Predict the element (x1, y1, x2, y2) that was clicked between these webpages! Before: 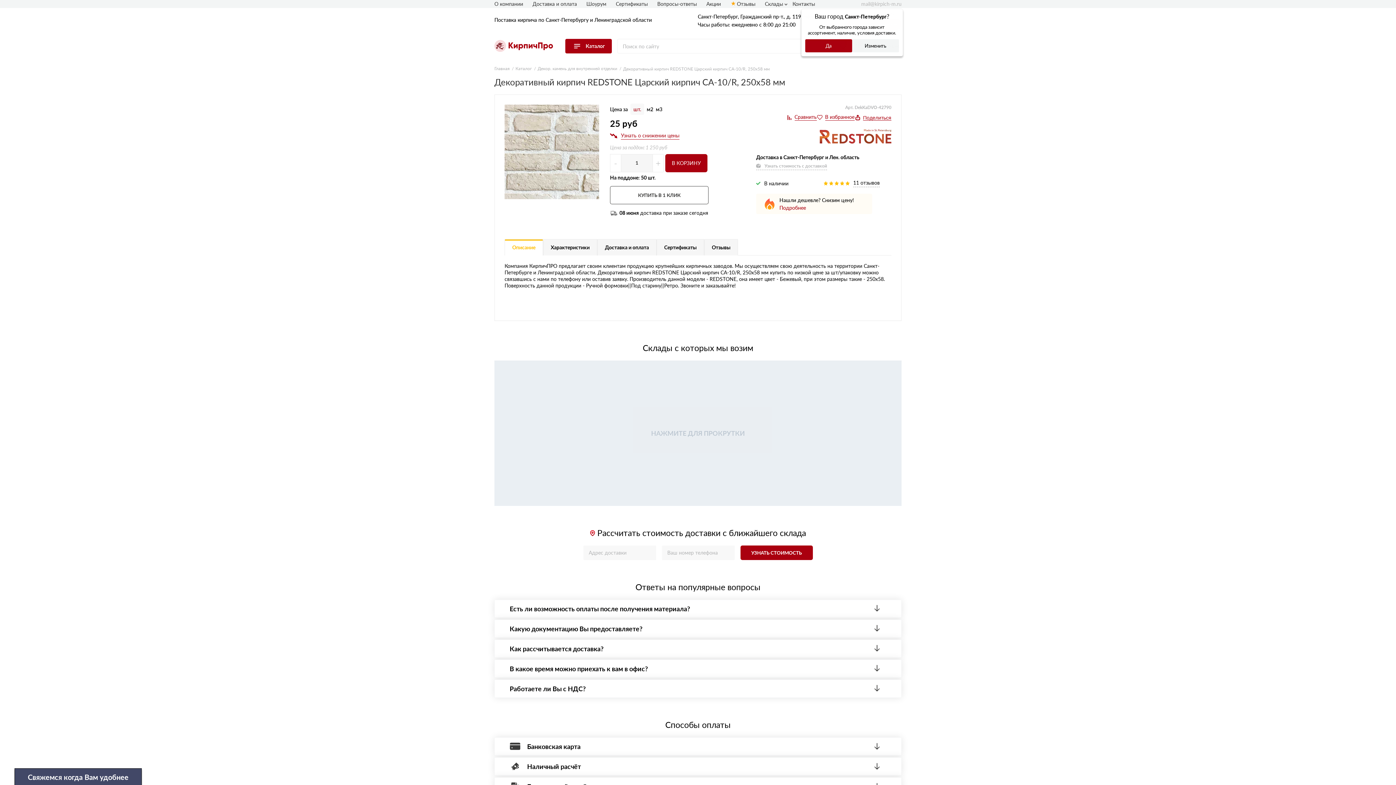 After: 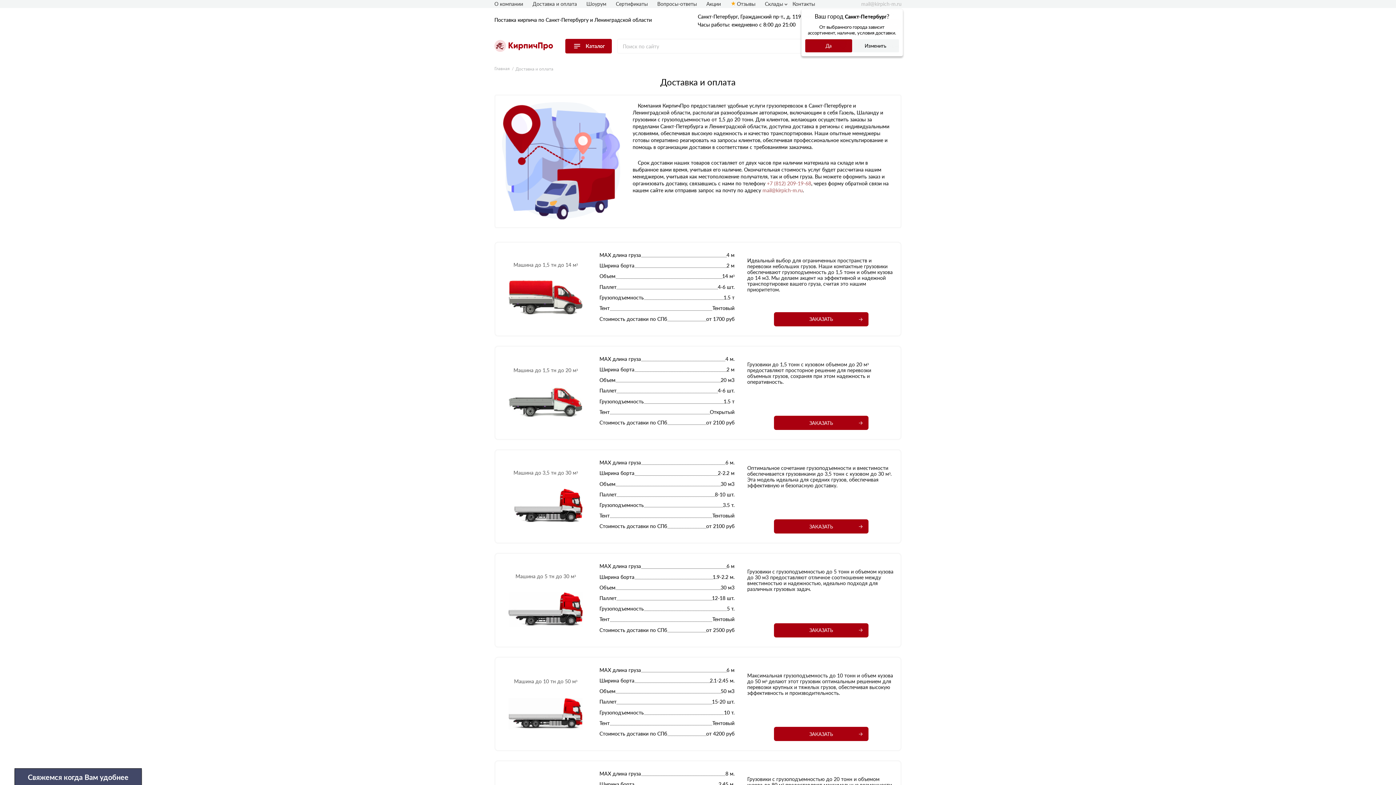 Action: label: Доставка и оплата bbox: (532, 0, 577, 6)